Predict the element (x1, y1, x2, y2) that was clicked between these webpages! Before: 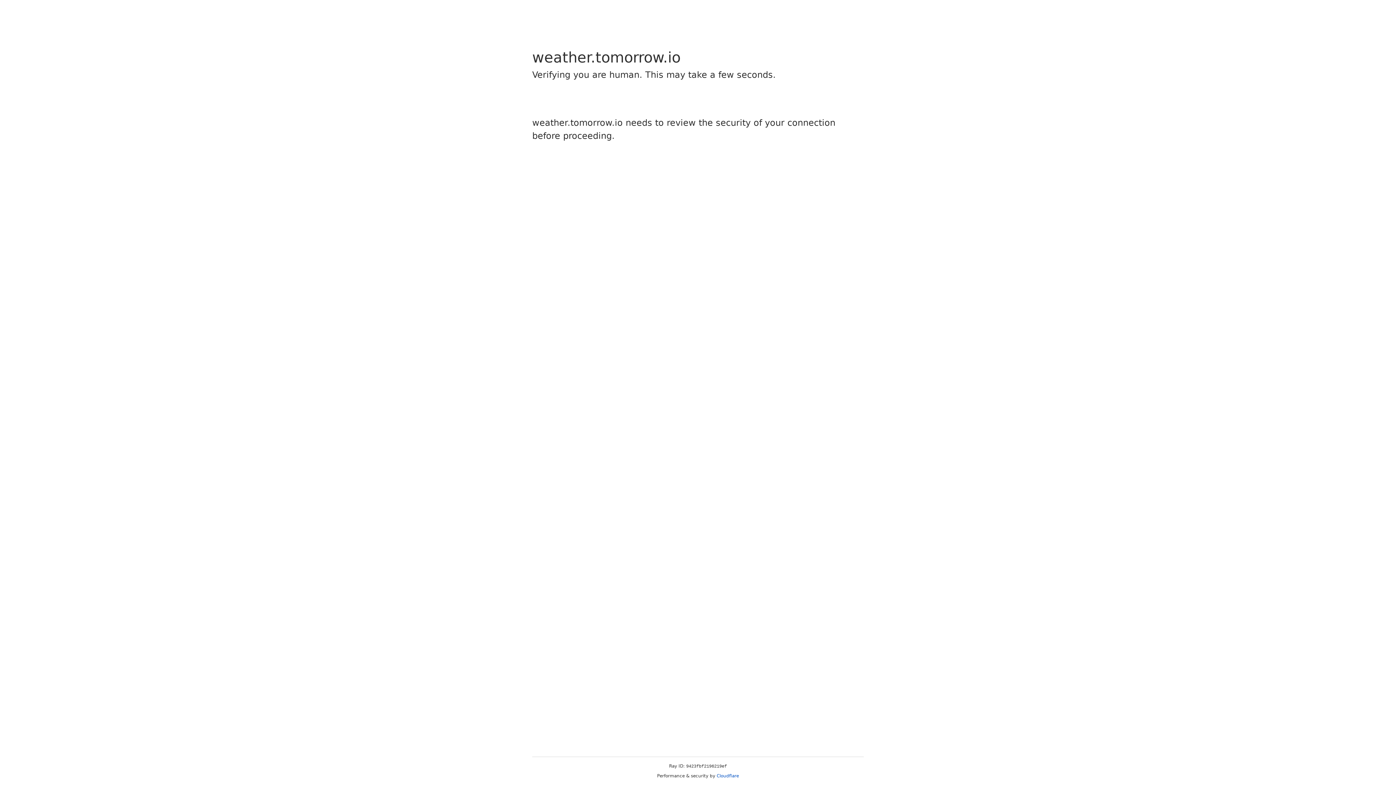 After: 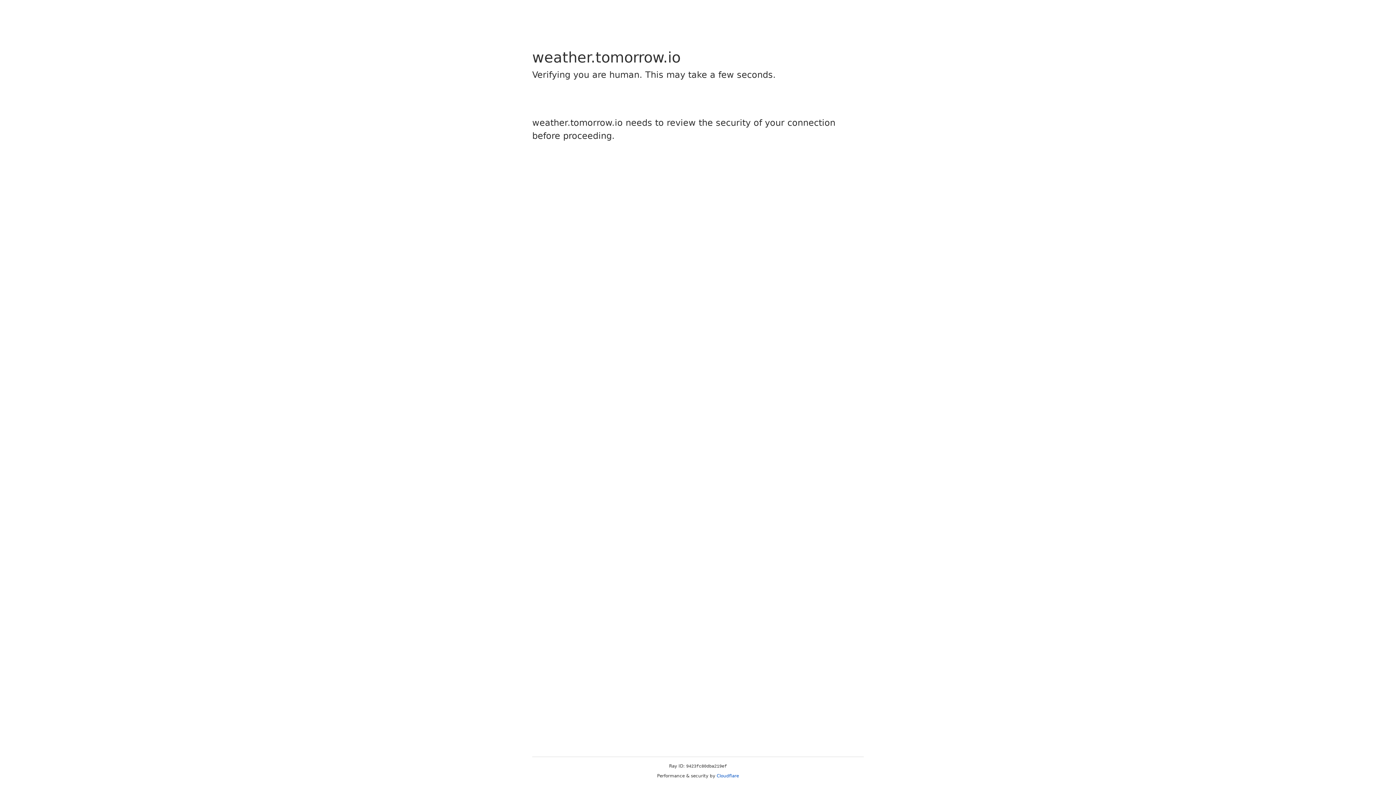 Action: bbox: (716, 773, 739, 778) label: Cloudflare